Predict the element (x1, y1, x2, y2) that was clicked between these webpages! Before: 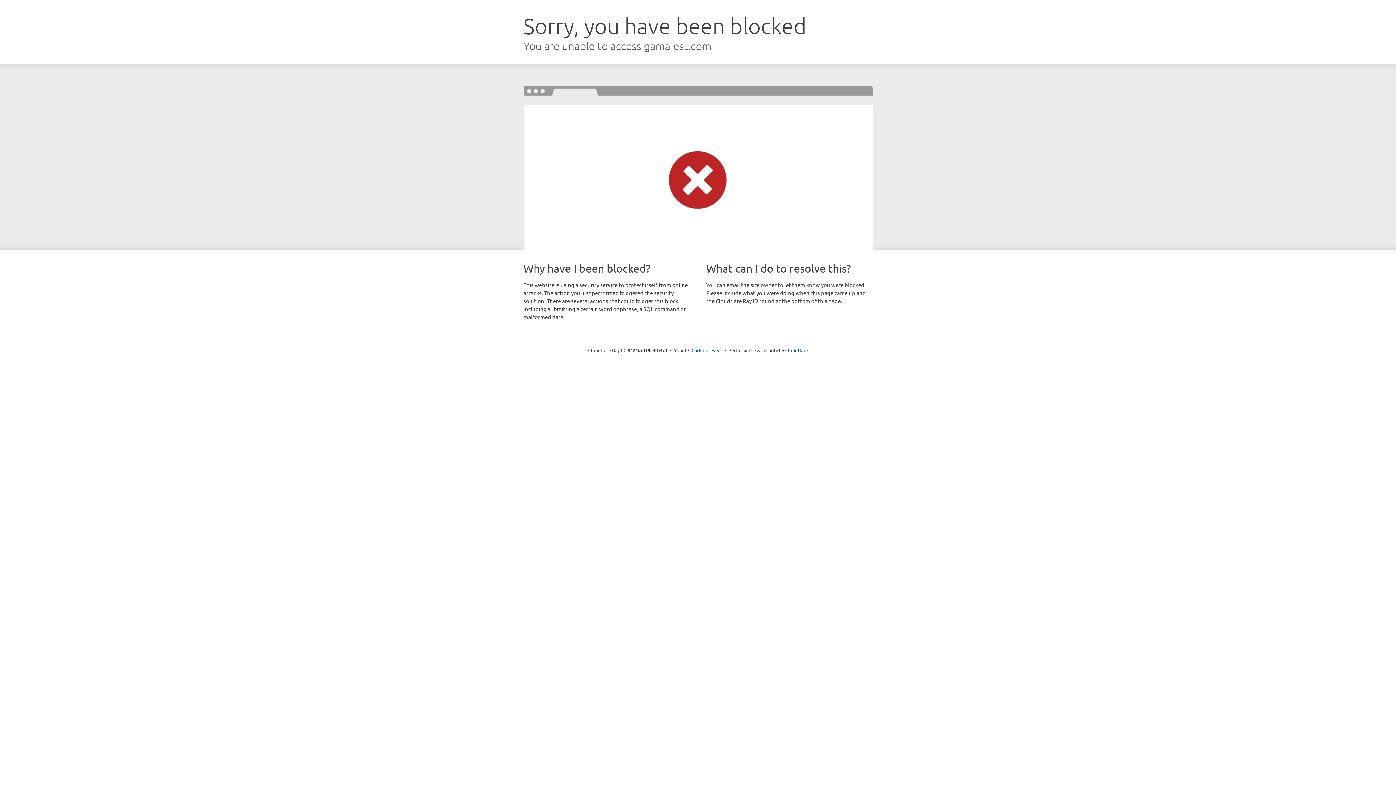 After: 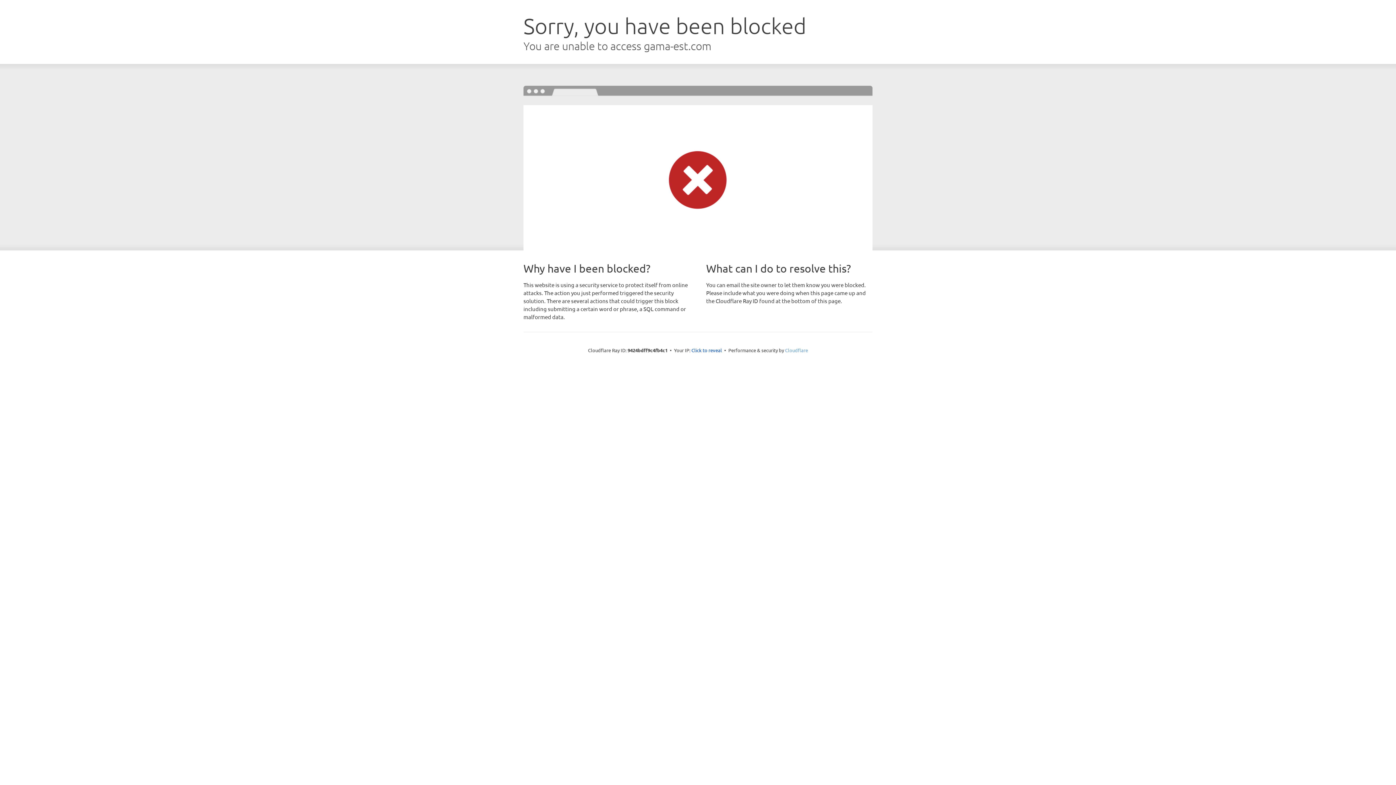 Action: label: Cloudflare bbox: (785, 347, 808, 353)